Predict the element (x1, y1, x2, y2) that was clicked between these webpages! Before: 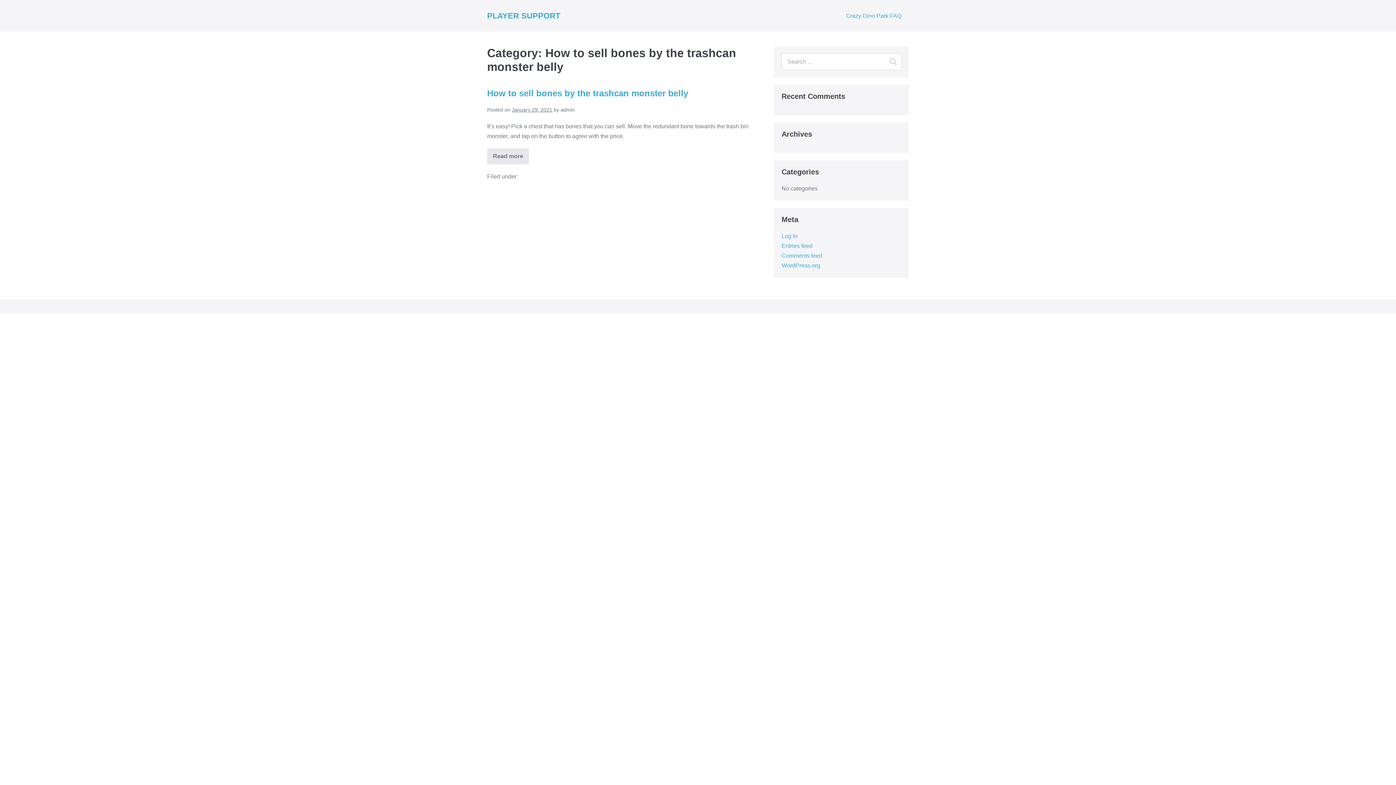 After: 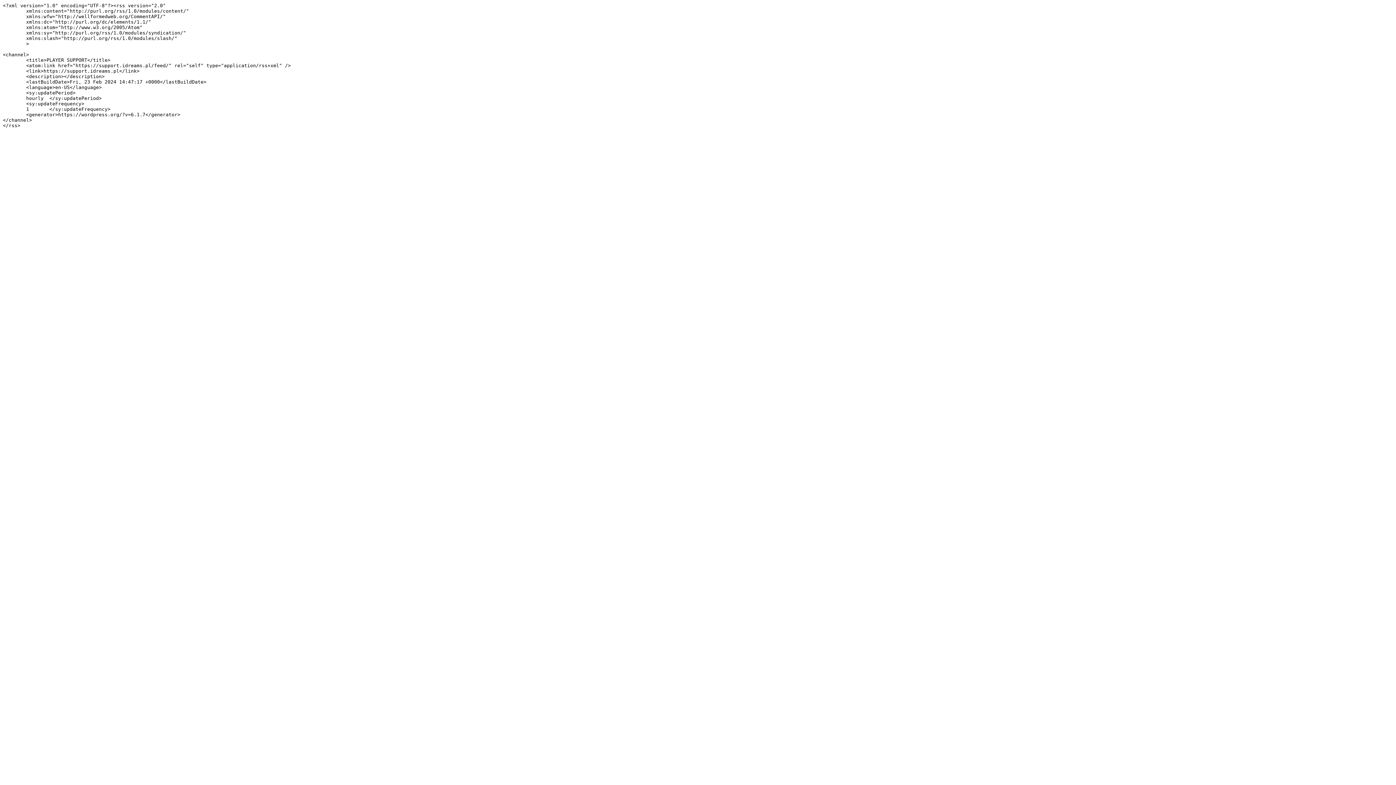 Action: bbox: (781, 242, 812, 249) label: Entries feed